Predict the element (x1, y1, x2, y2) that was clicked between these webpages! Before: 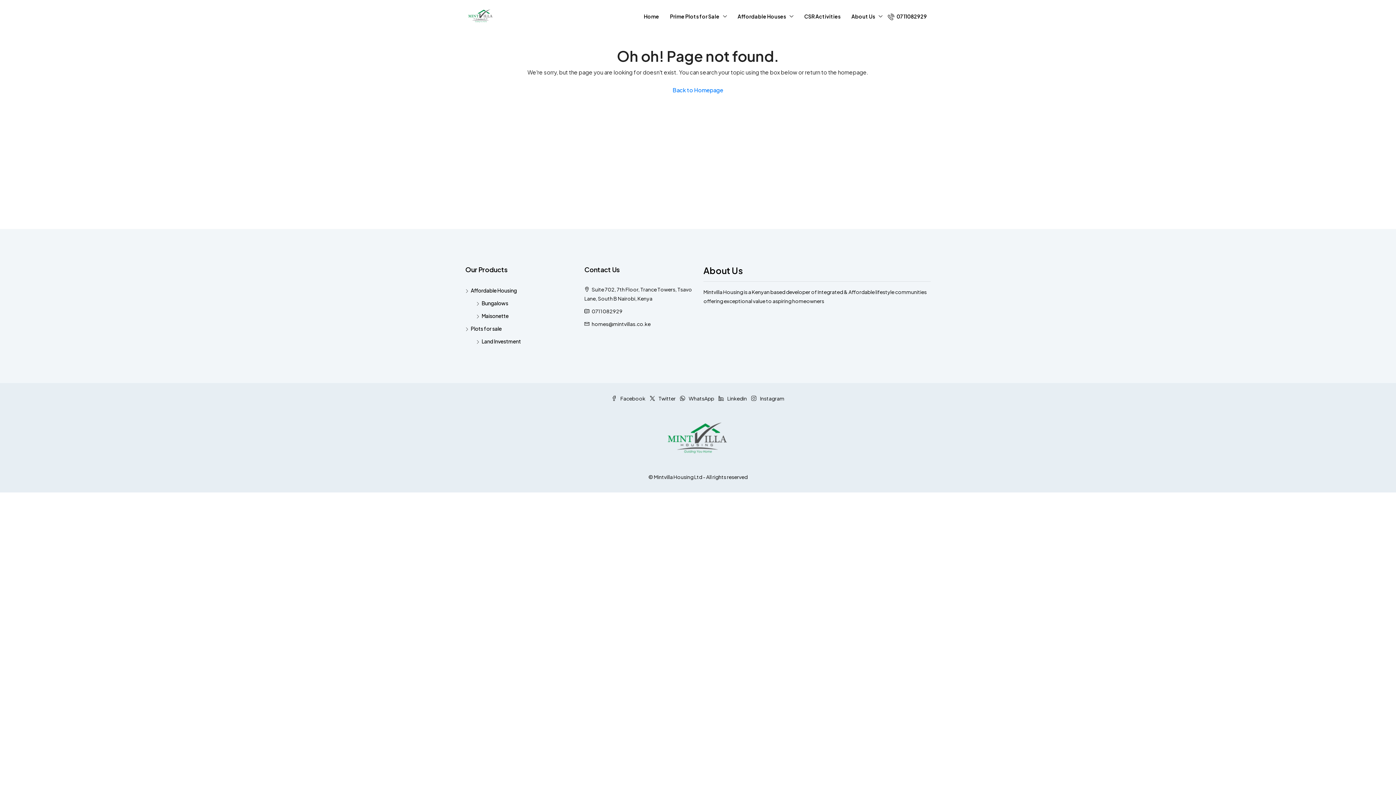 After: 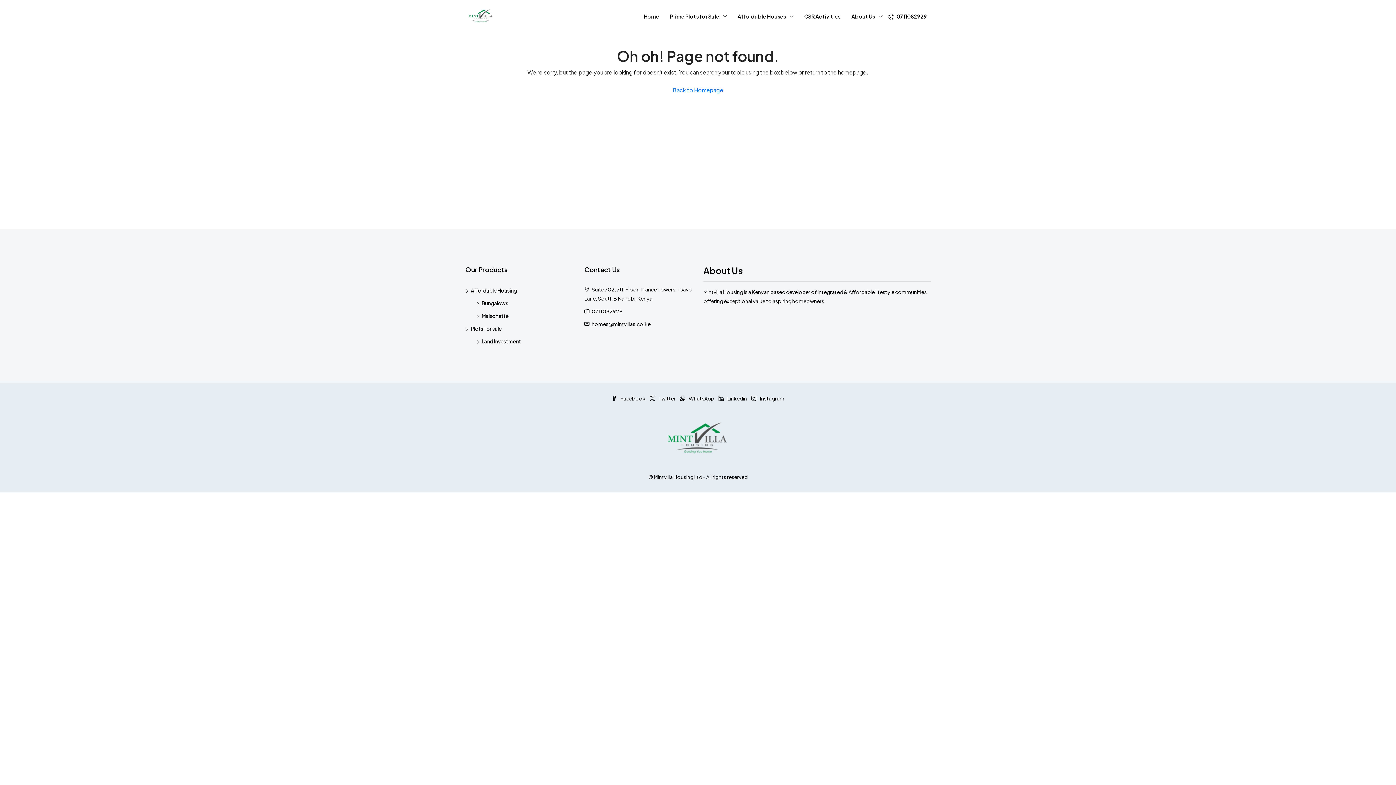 Action: label:  0711082929 bbox: (888, 9, 930, 23)